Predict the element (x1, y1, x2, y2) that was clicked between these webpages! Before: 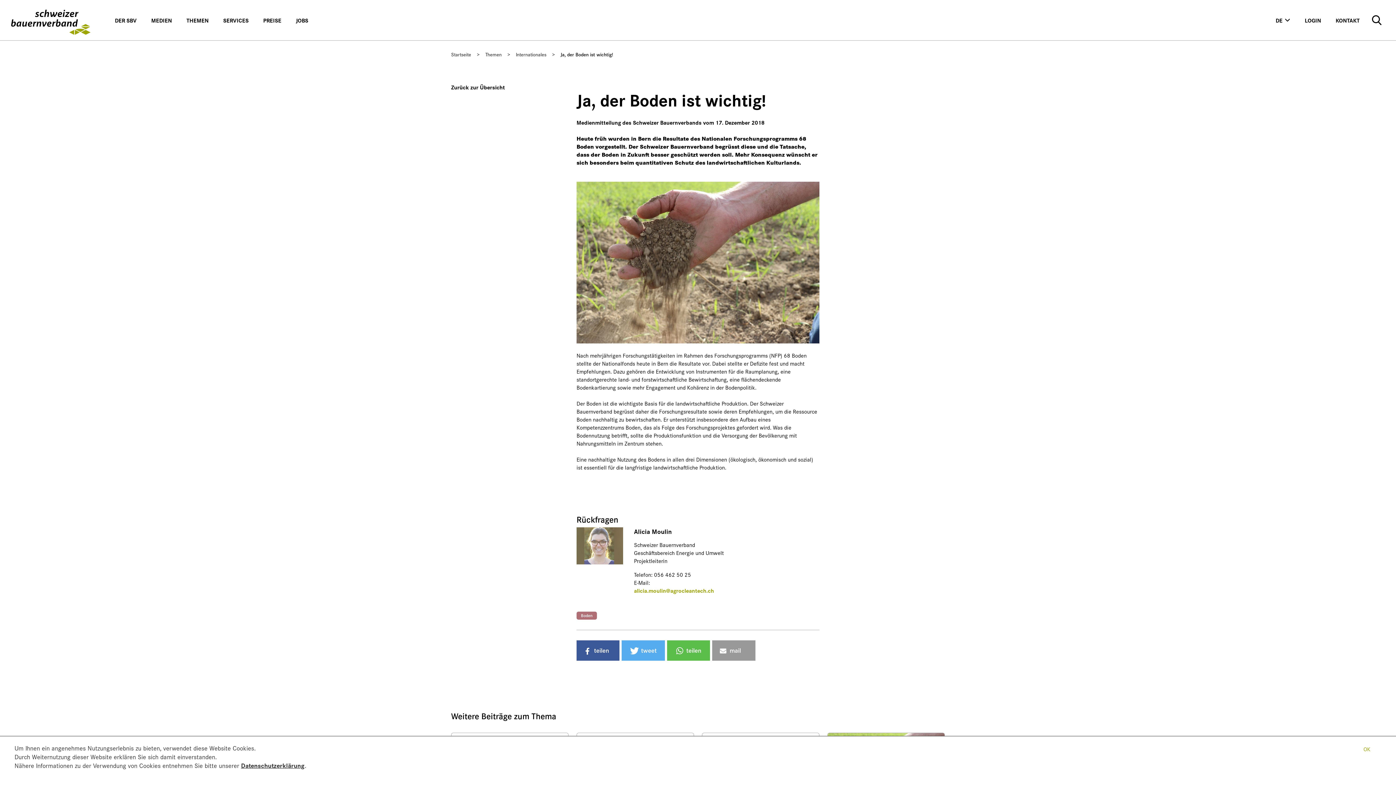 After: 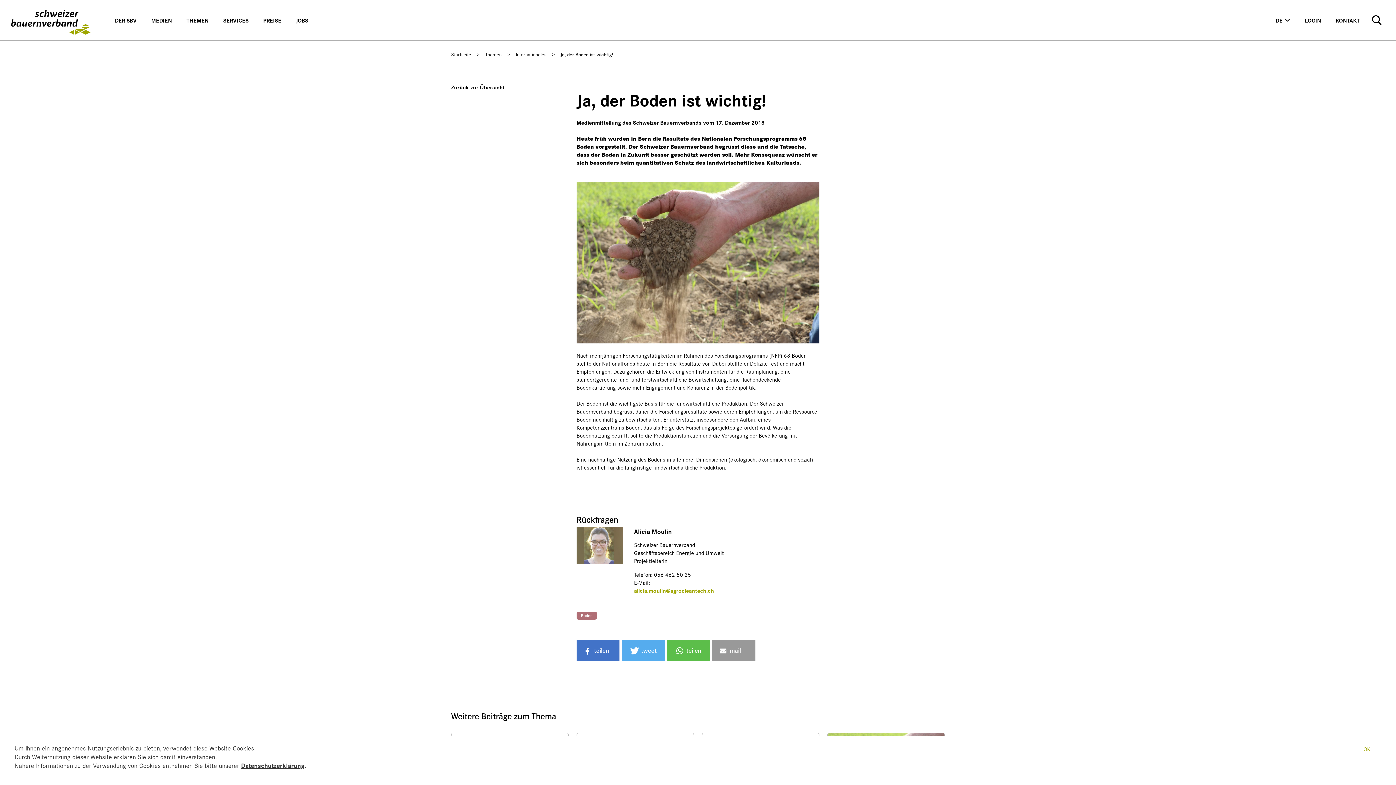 Action: label: Bei Facebook teilen bbox: (576, 640, 619, 661)